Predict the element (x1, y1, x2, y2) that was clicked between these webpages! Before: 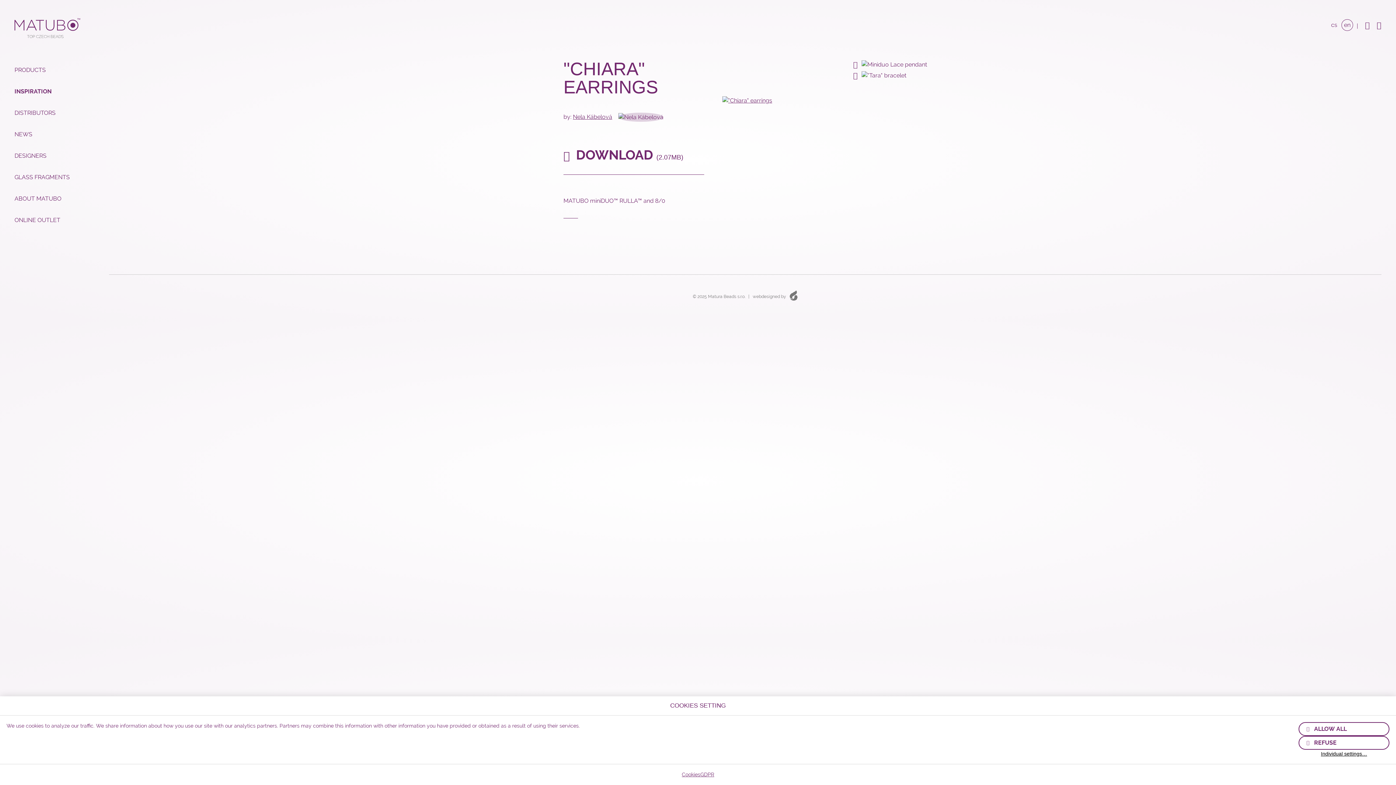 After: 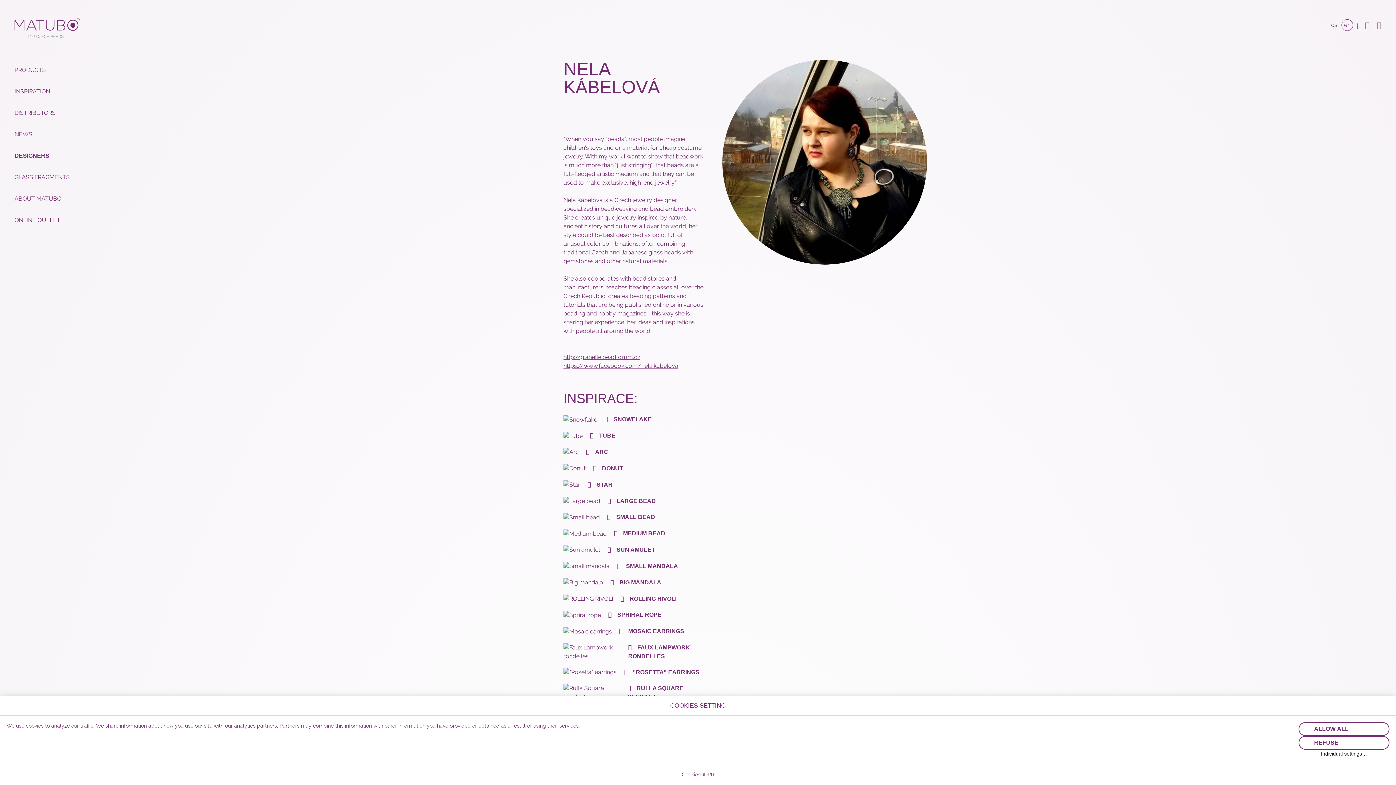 Action: label: Nela Kábelová  bbox: (573, 113, 663, 120)